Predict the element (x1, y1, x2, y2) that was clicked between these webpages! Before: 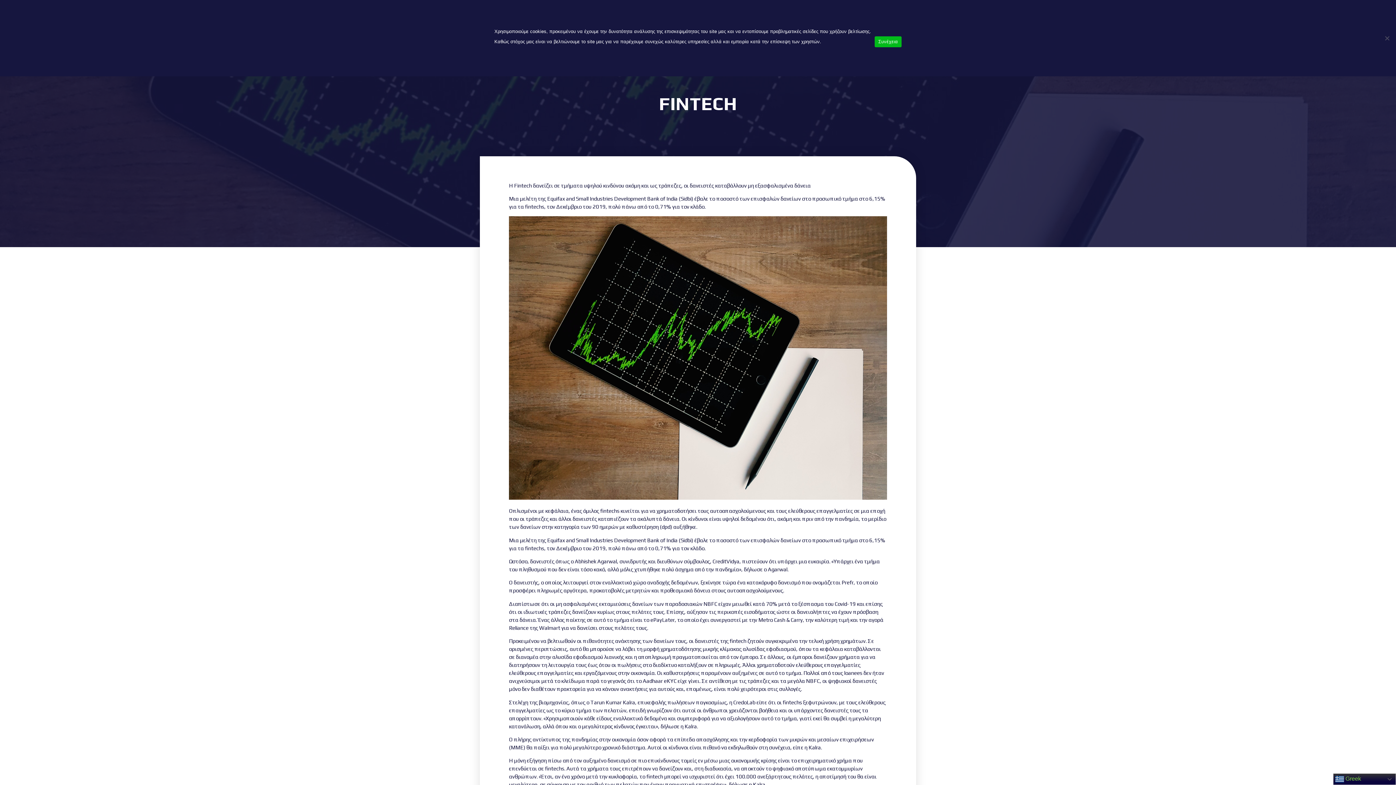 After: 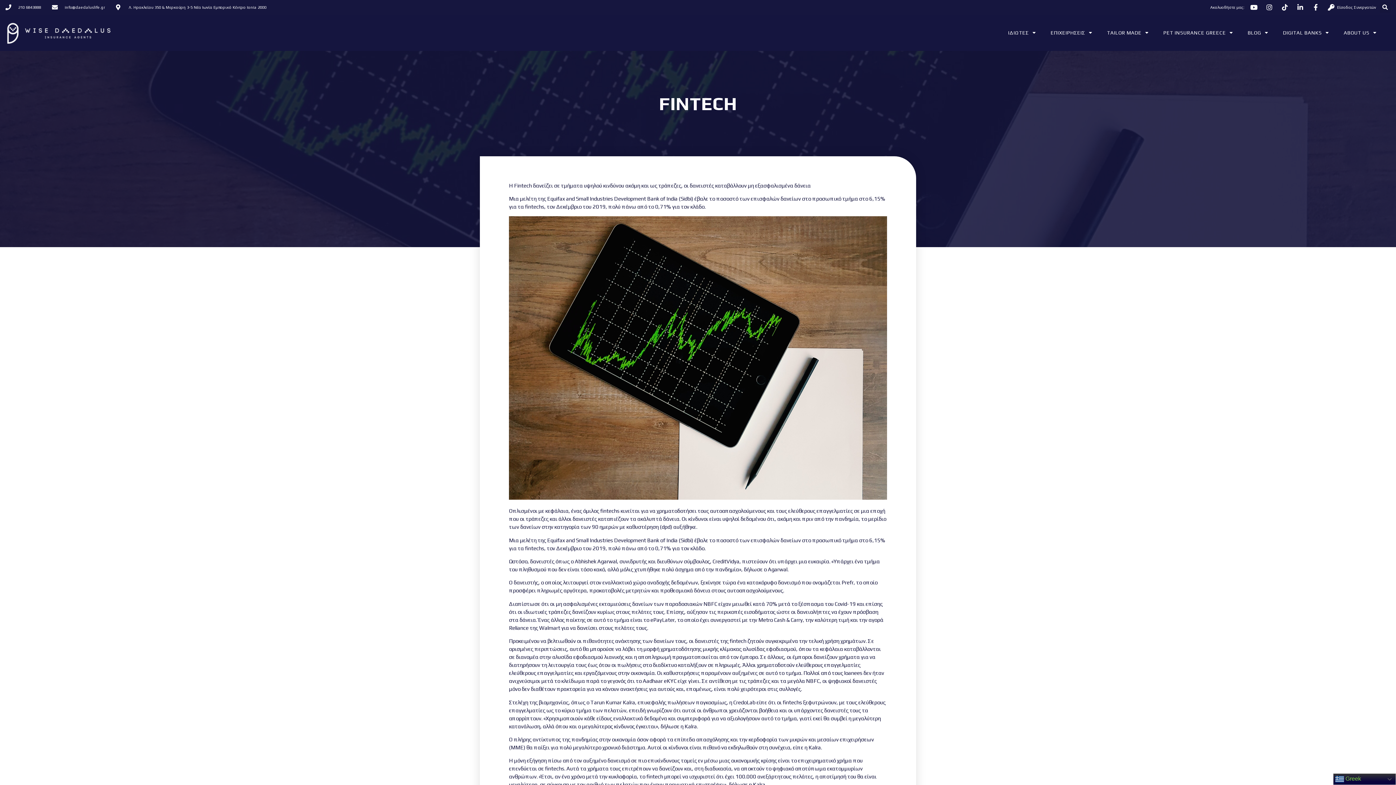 Action: label: Συνέχεια bbox: (874, 36, 901, 47)